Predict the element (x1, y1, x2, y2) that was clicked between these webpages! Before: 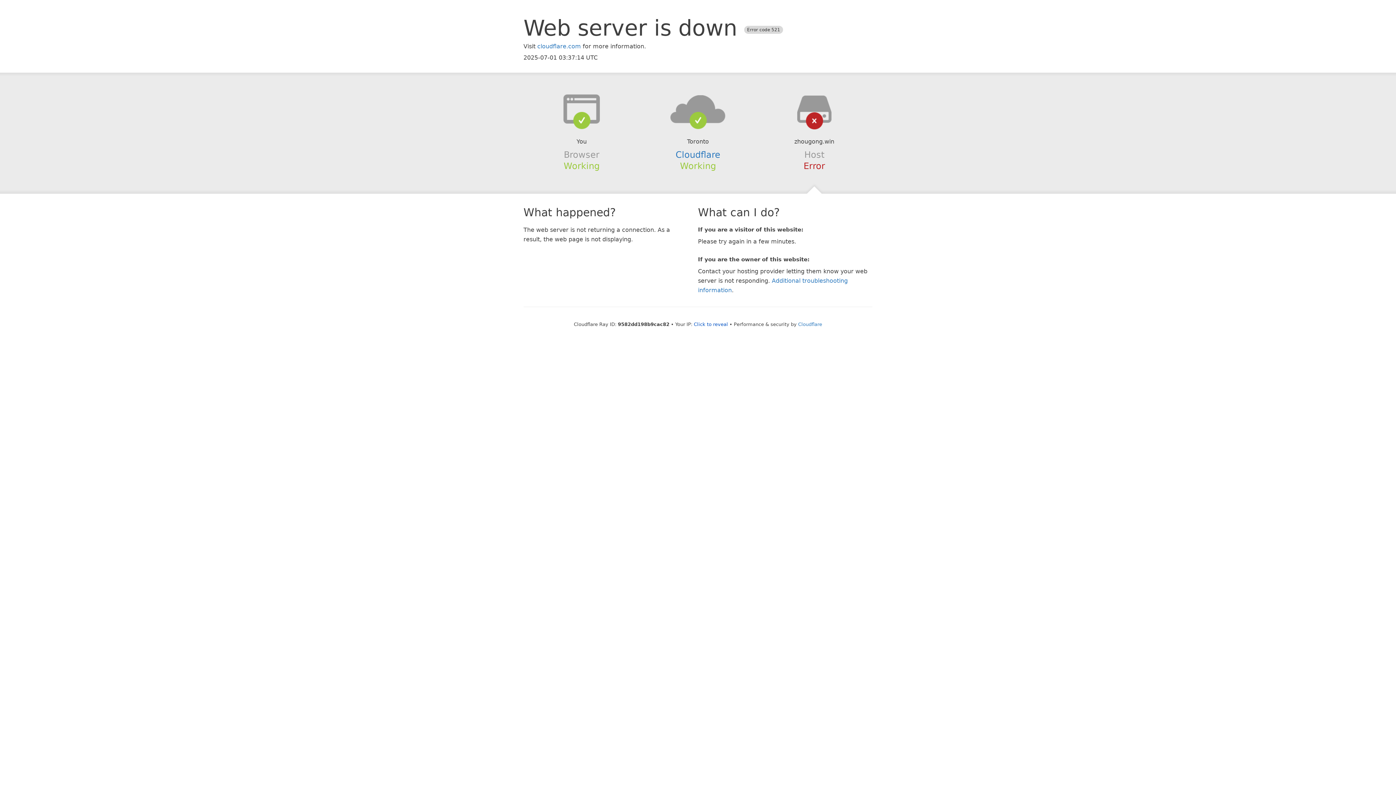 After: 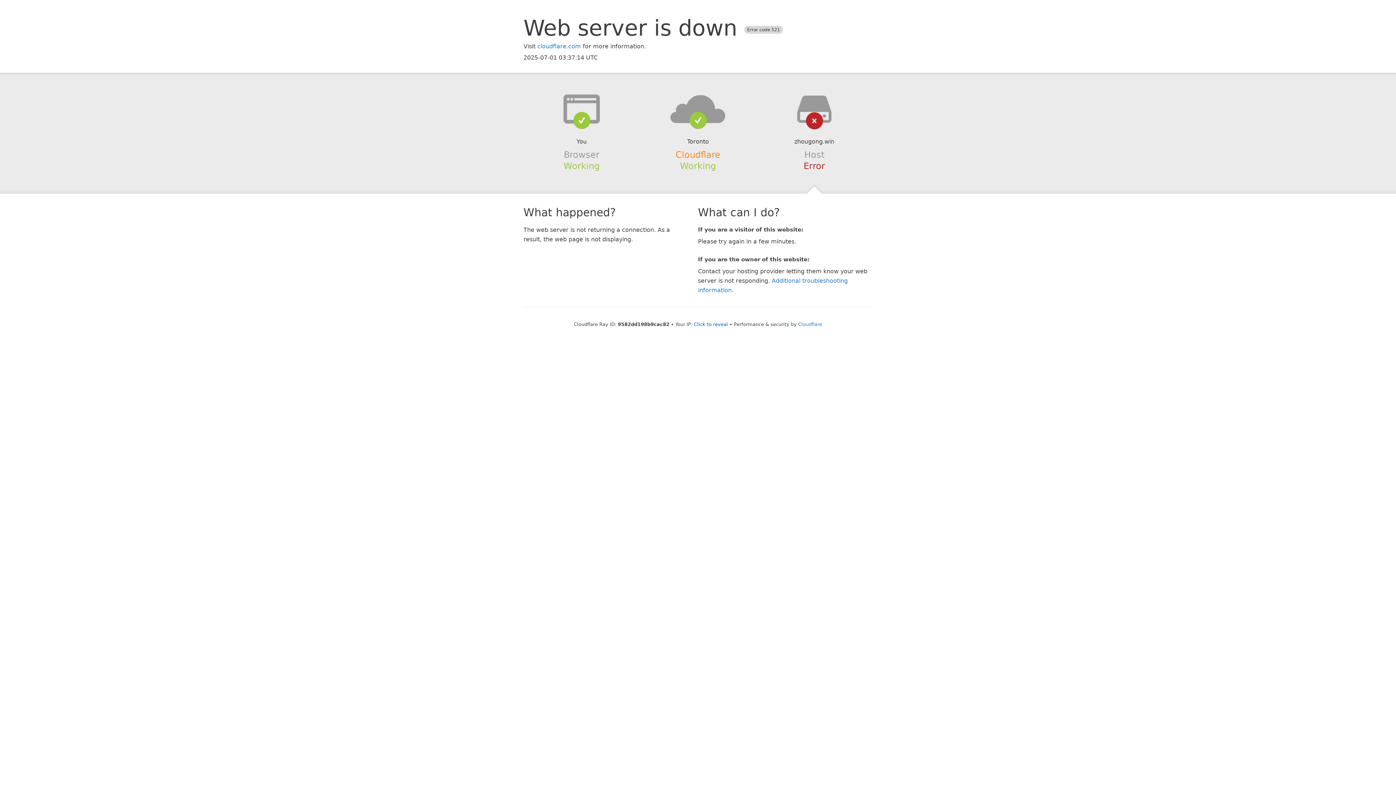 Action: bbox: (675, 149, 720, 159) label: Cloudflare